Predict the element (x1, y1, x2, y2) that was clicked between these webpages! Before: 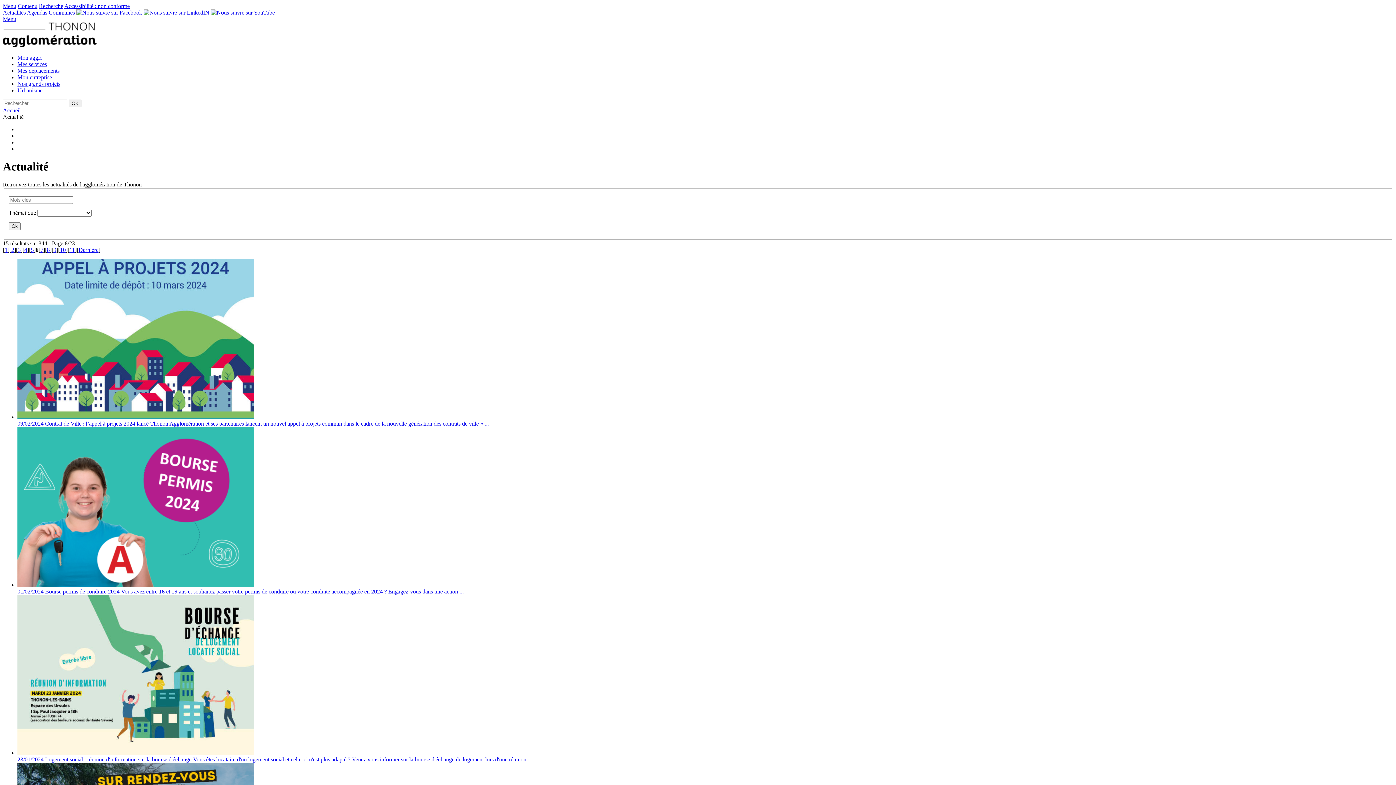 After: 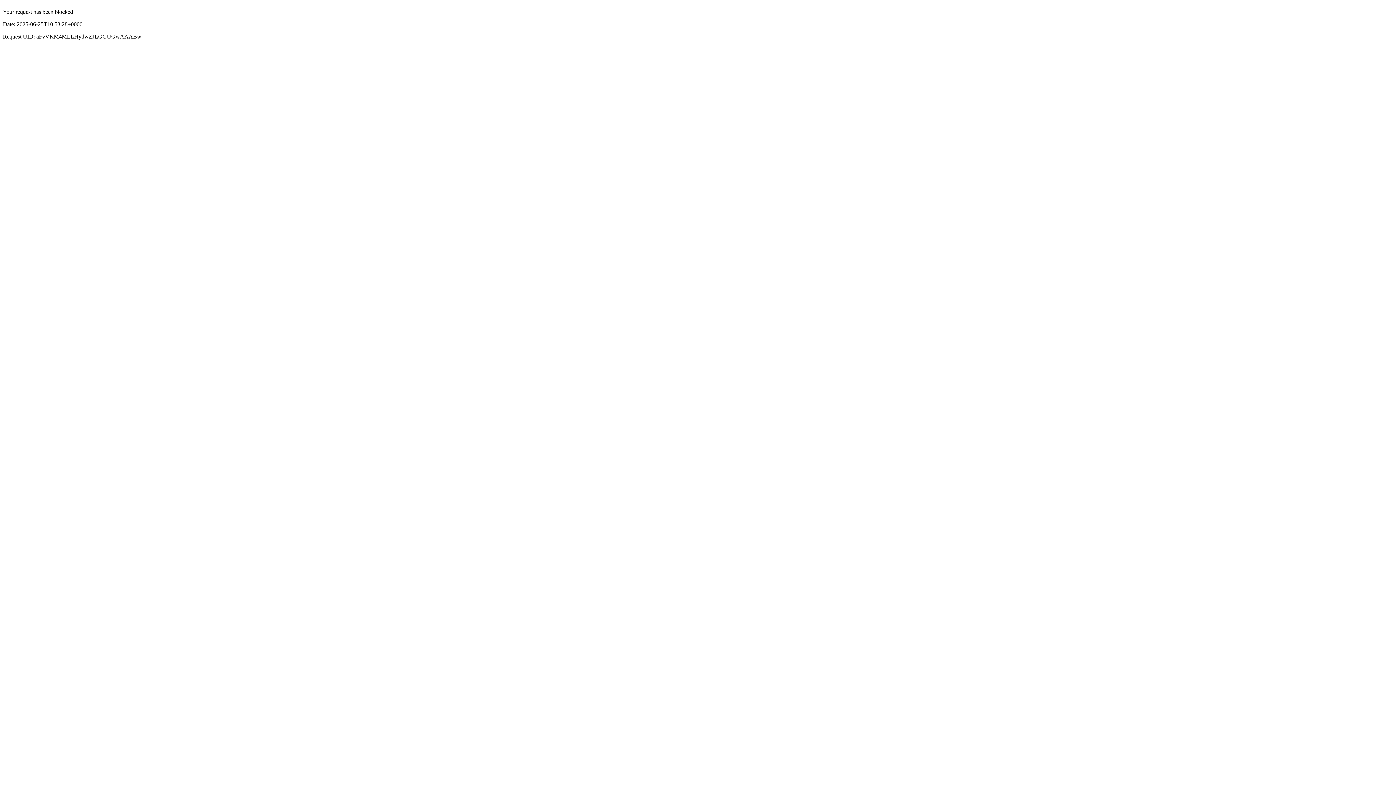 Action: bbox: (2, 9, 25, 15) label: Actualités